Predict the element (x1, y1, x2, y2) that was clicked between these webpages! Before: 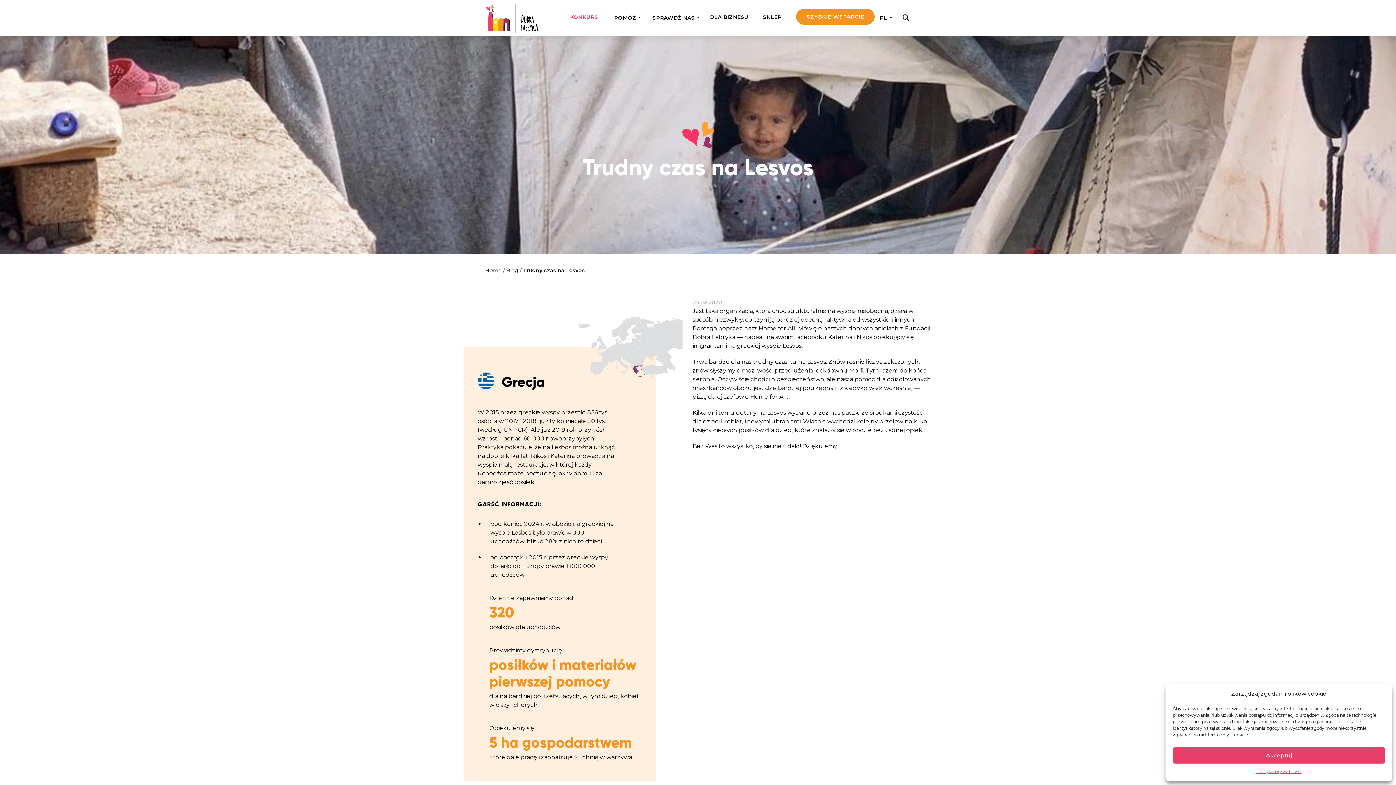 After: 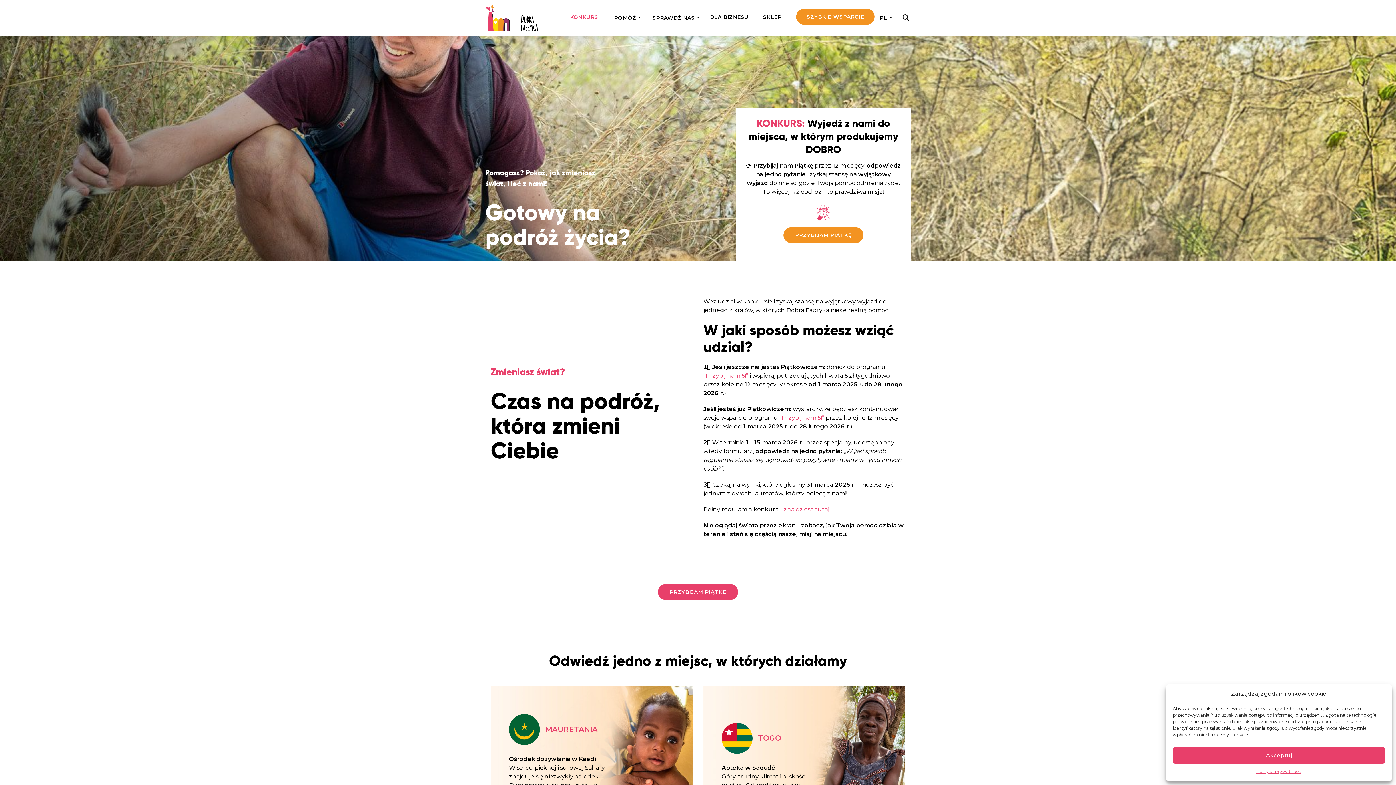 Action: label: KONKURS bbox: (565, 0, 602, 32)